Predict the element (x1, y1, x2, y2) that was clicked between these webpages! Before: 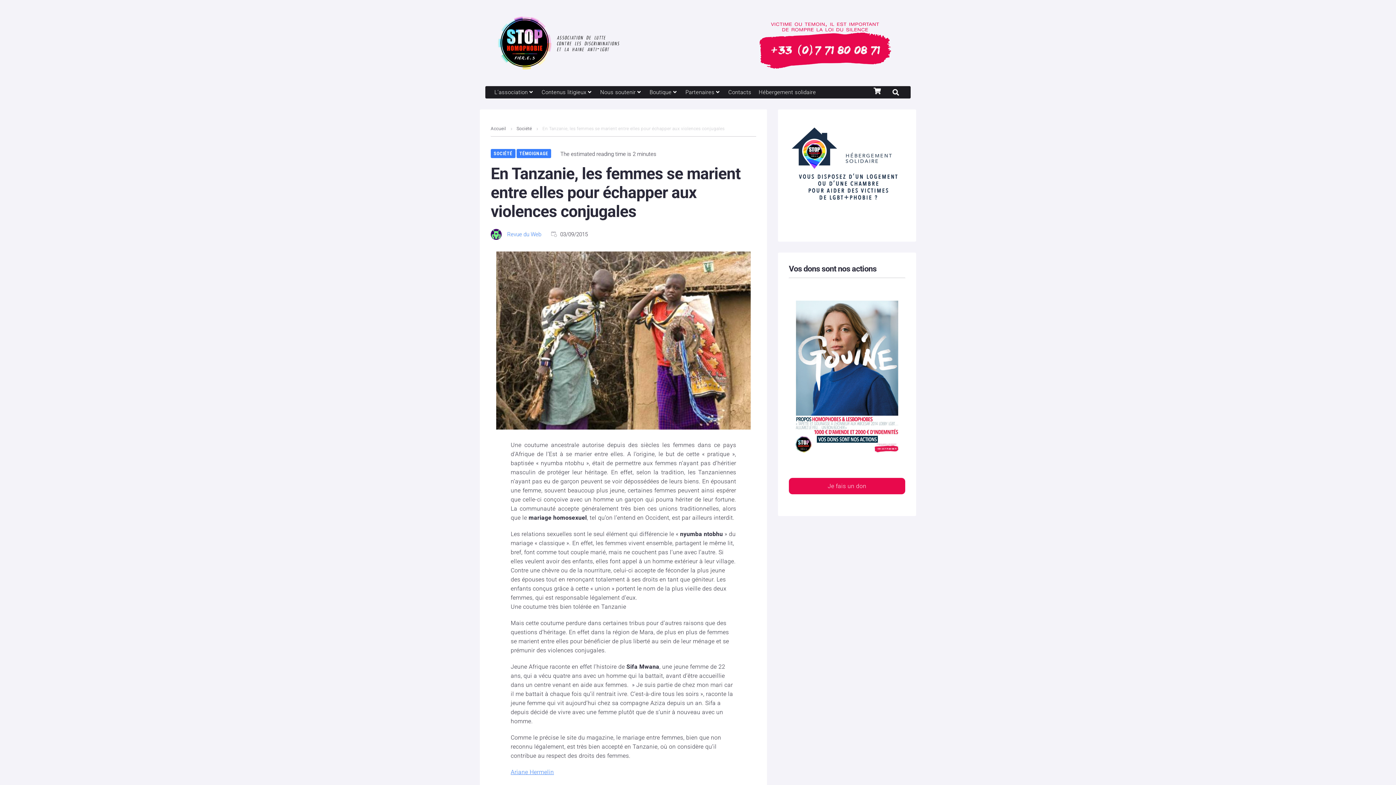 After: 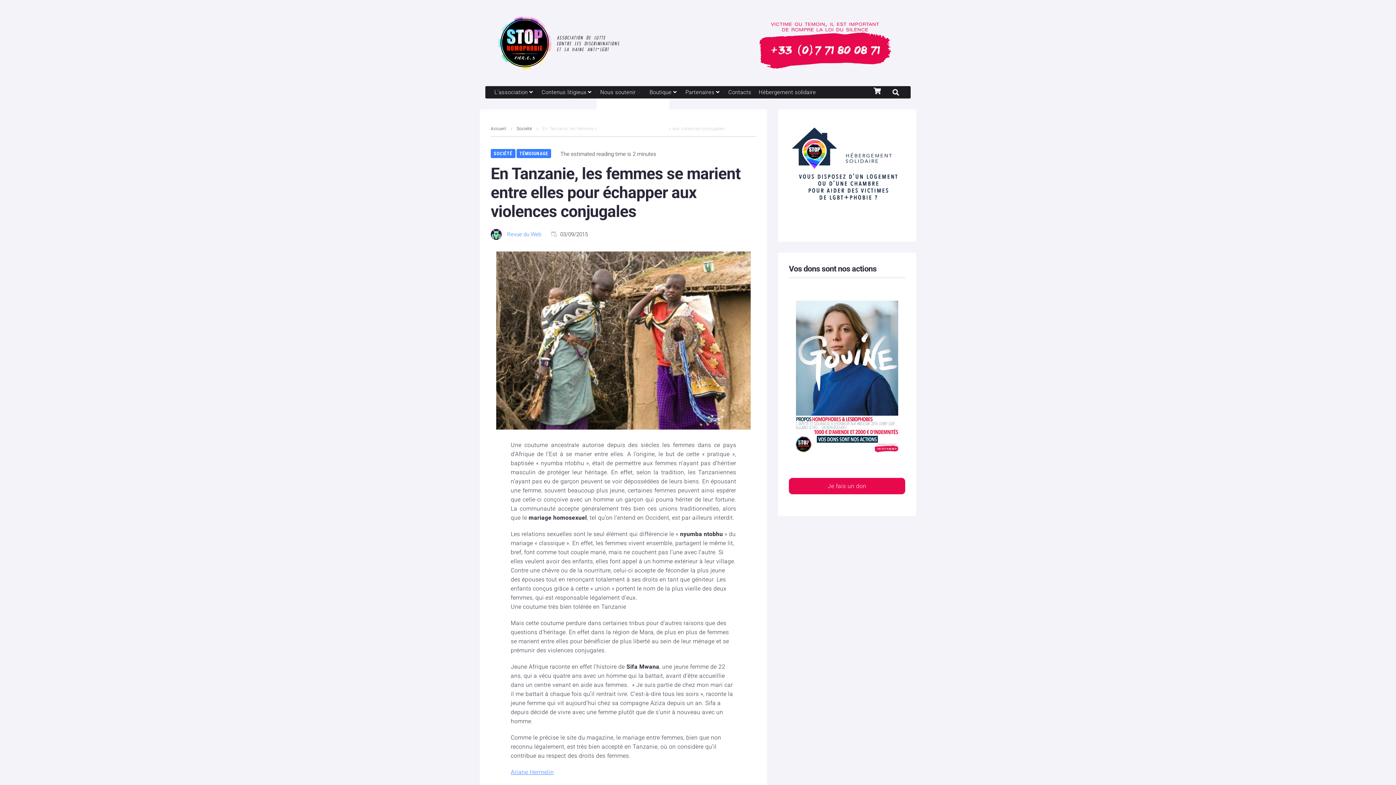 Action: bbox: (600, 87, 635, 96) label: Nous soutenir